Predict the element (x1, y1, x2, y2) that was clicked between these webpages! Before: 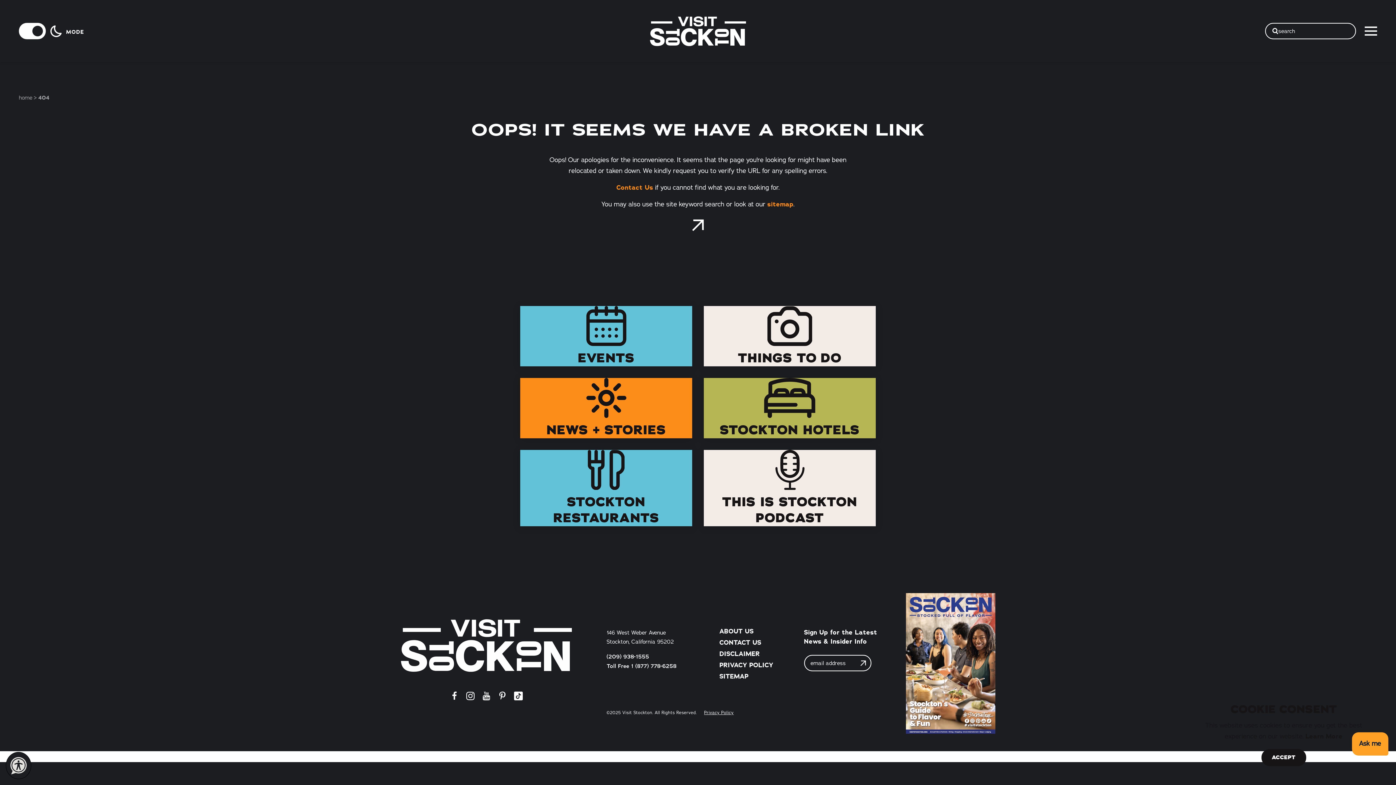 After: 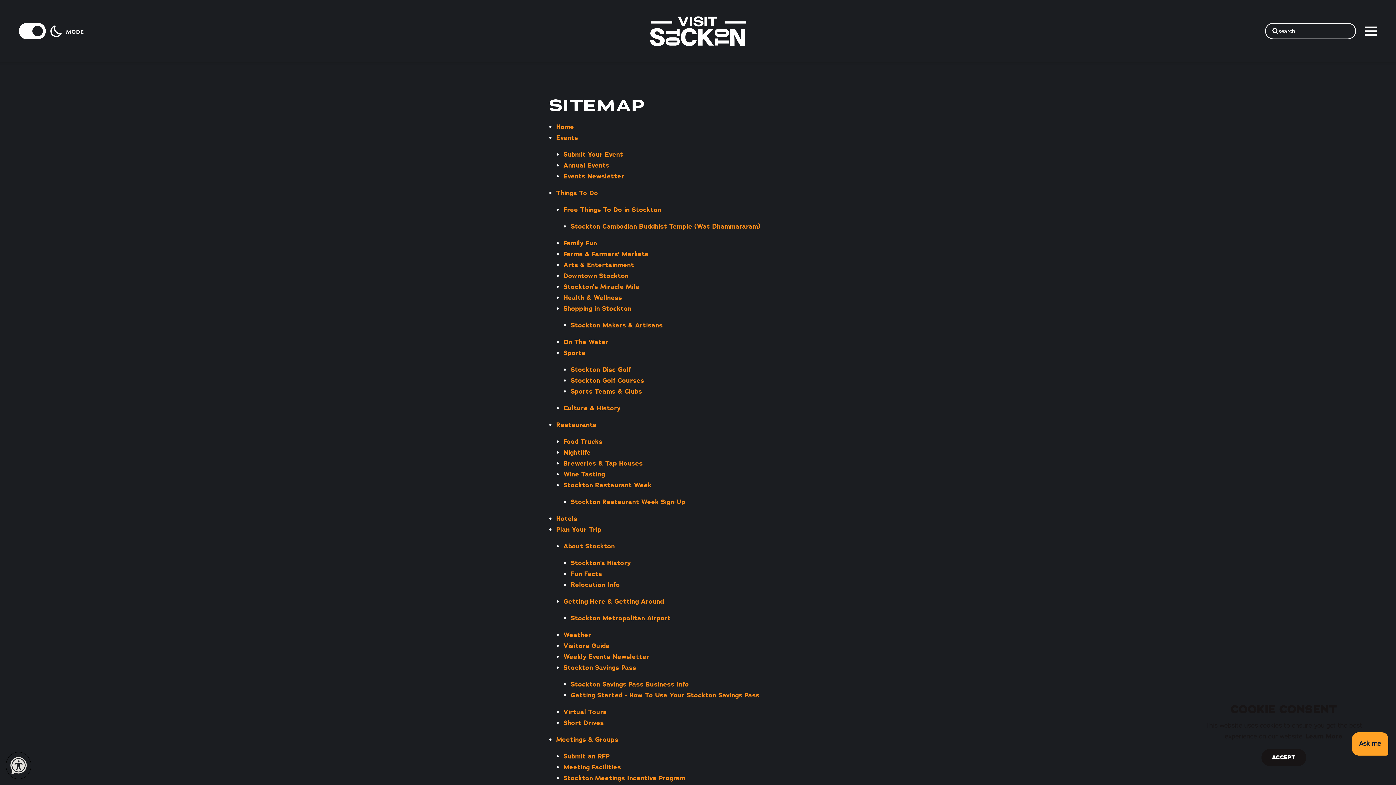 Action: bbox: (767, 200, 793, 208) label: sitemap